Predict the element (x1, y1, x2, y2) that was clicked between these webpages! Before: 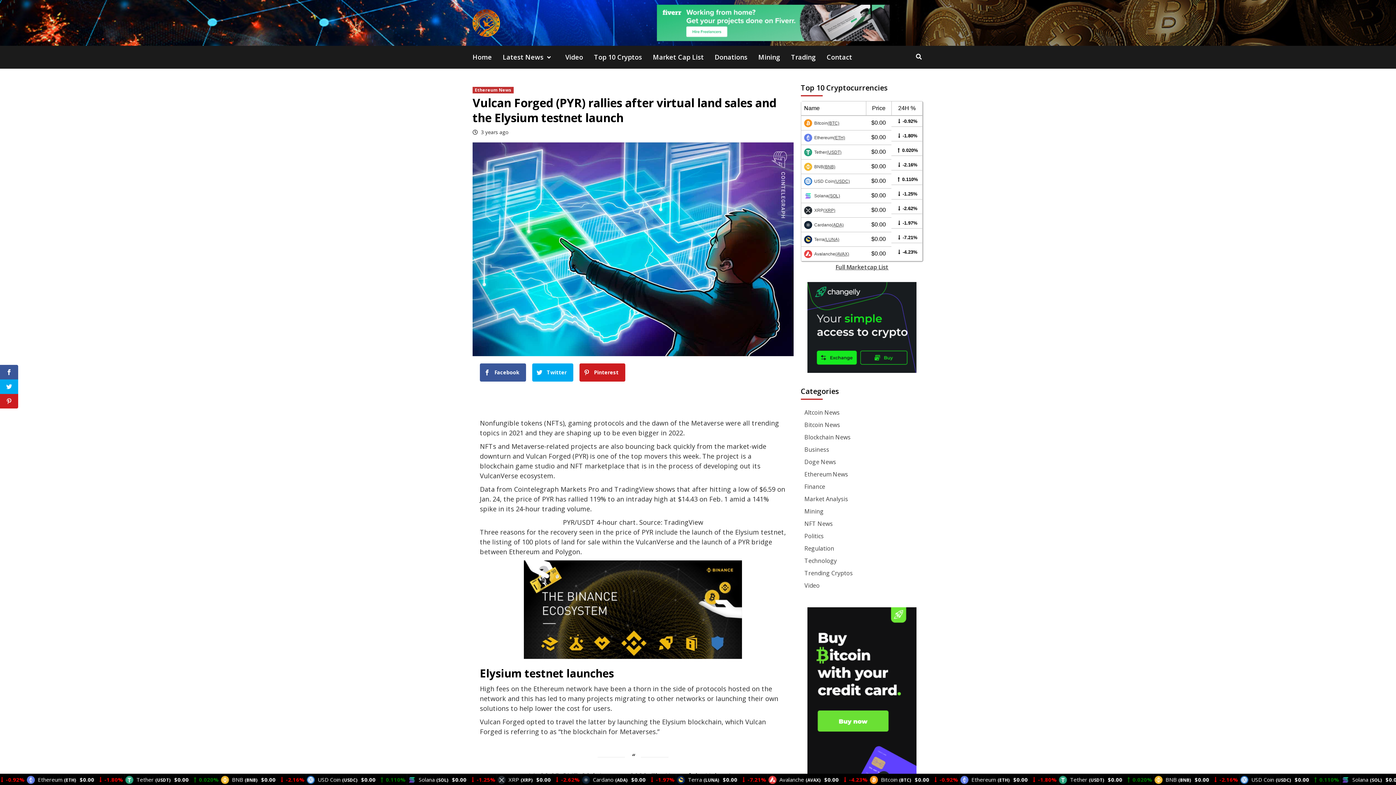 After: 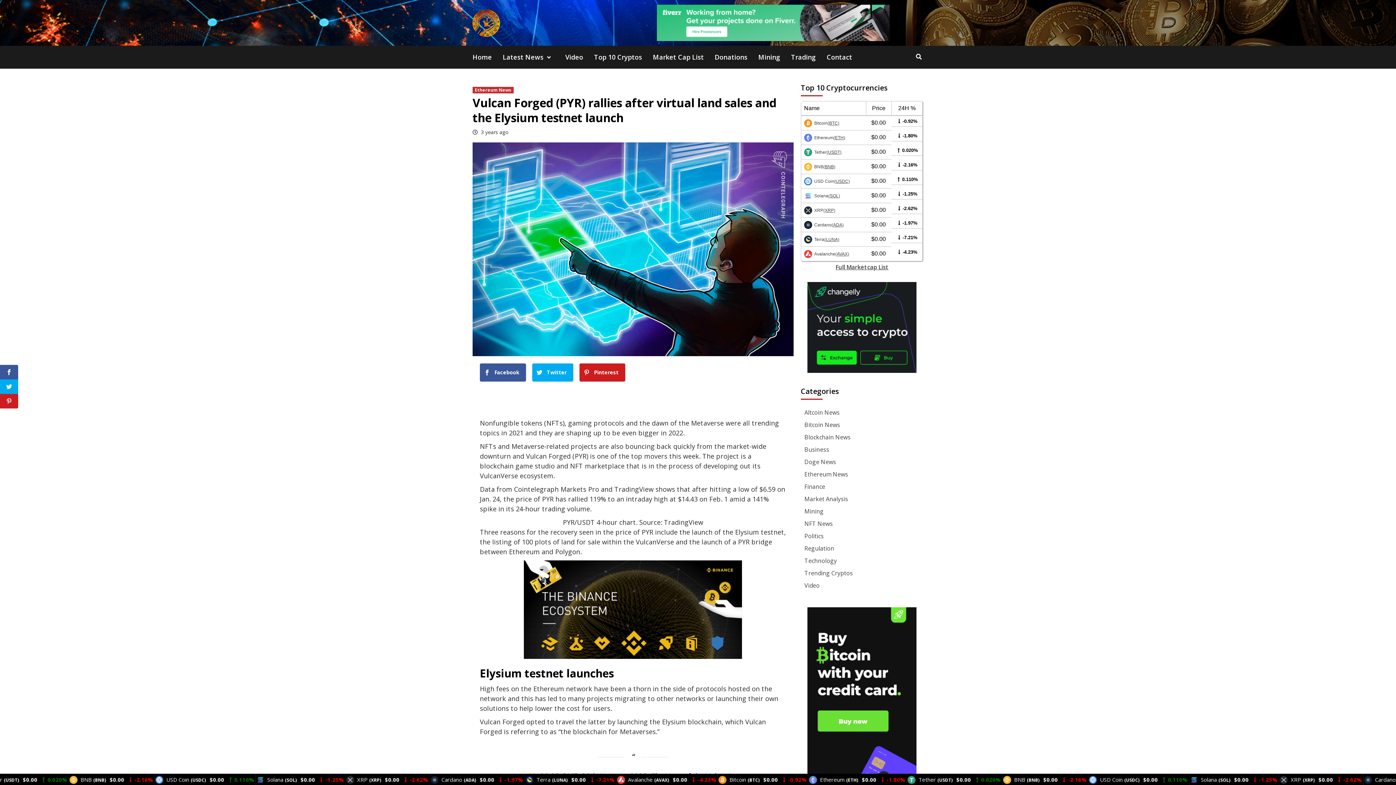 Action: bbox: (524, 604, 742, 613)